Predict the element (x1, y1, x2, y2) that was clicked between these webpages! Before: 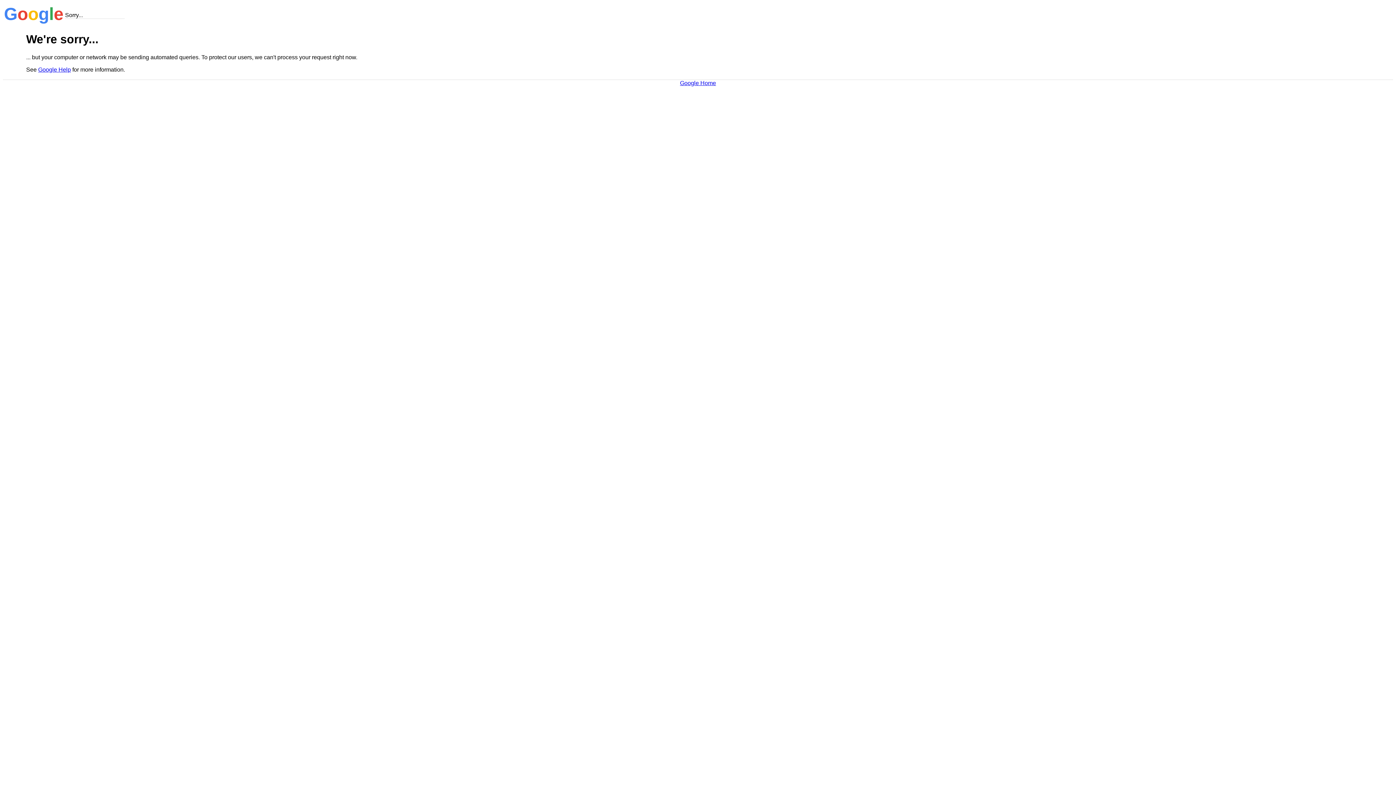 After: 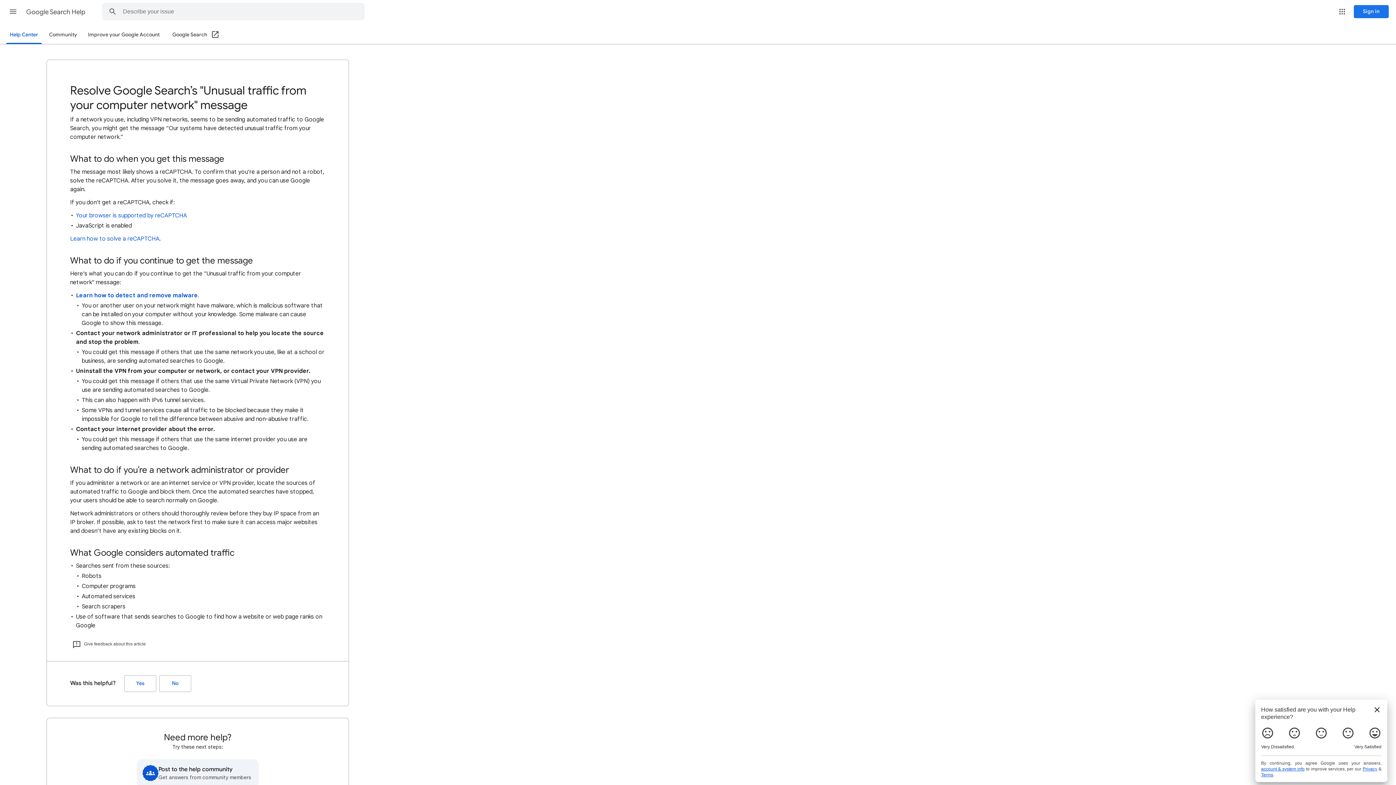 Action: bbox: (38, 66, 70, 72) label: Google Help